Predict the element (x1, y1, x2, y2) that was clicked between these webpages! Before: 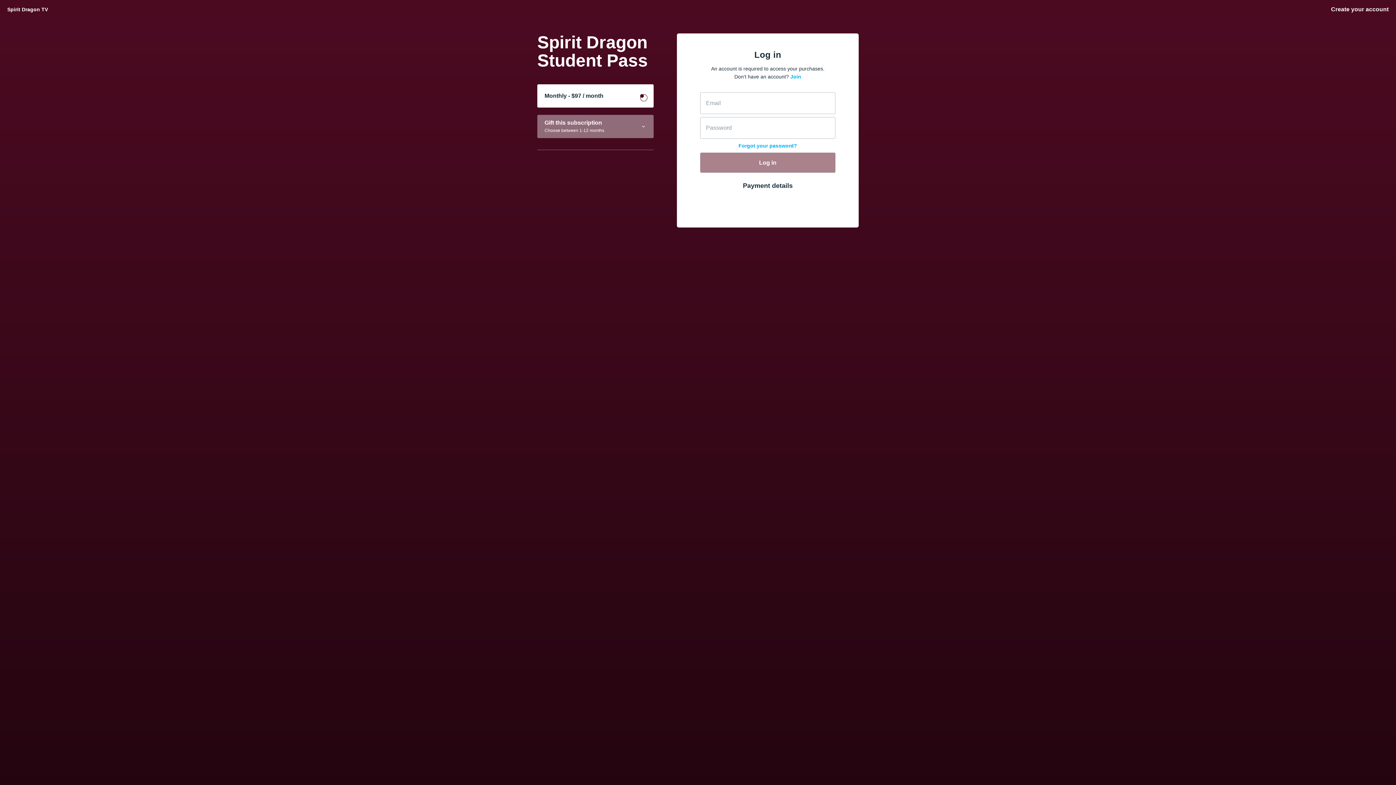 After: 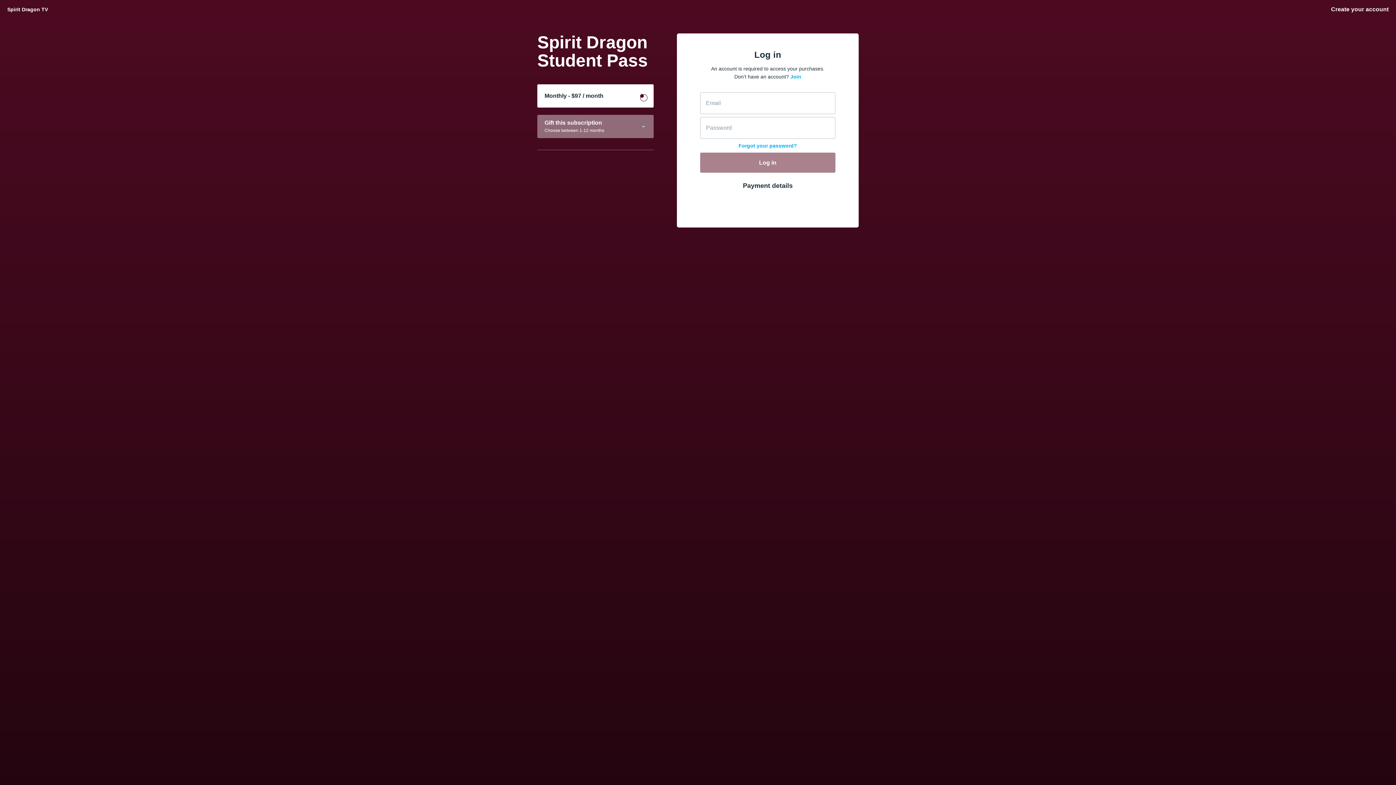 Action: label: Forgot your password? bbox: (738, 141, 797, 149)